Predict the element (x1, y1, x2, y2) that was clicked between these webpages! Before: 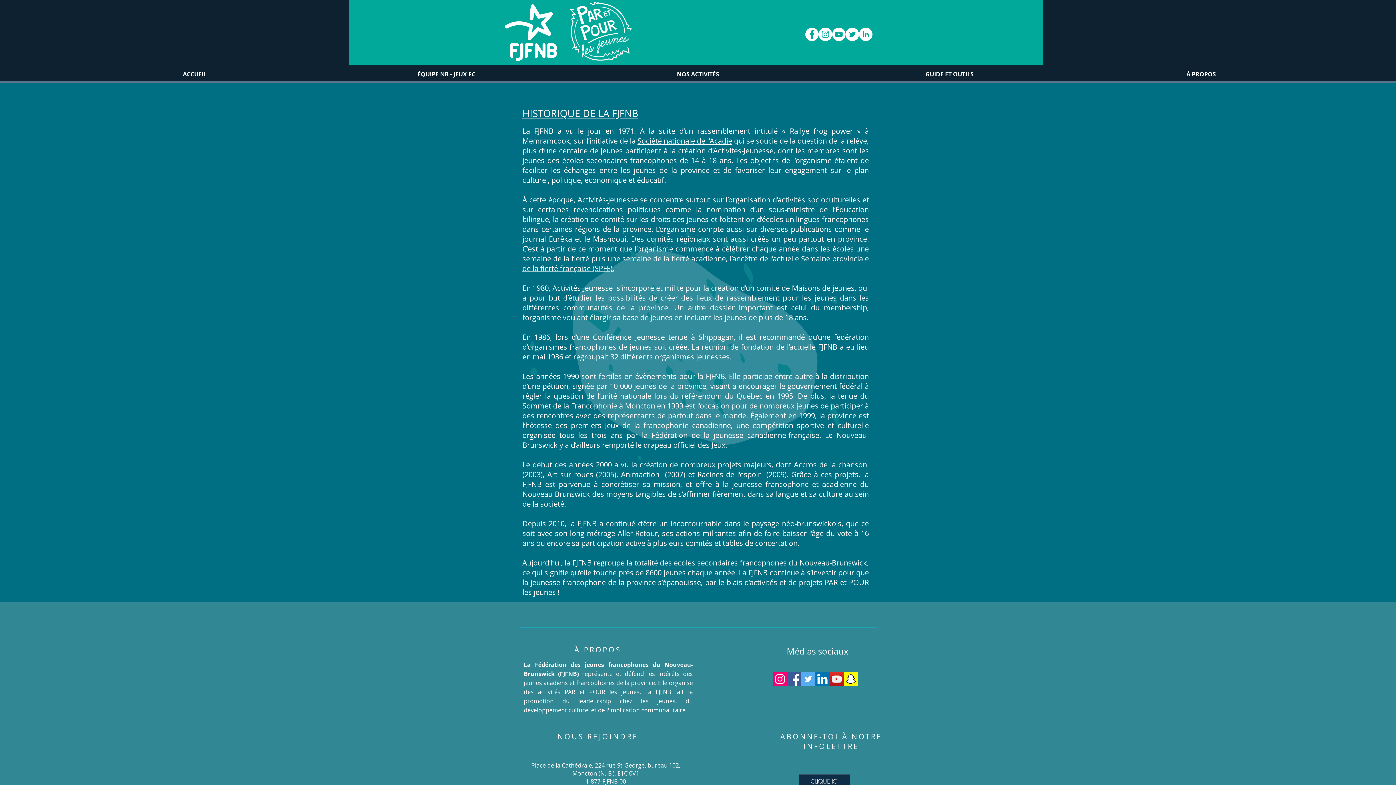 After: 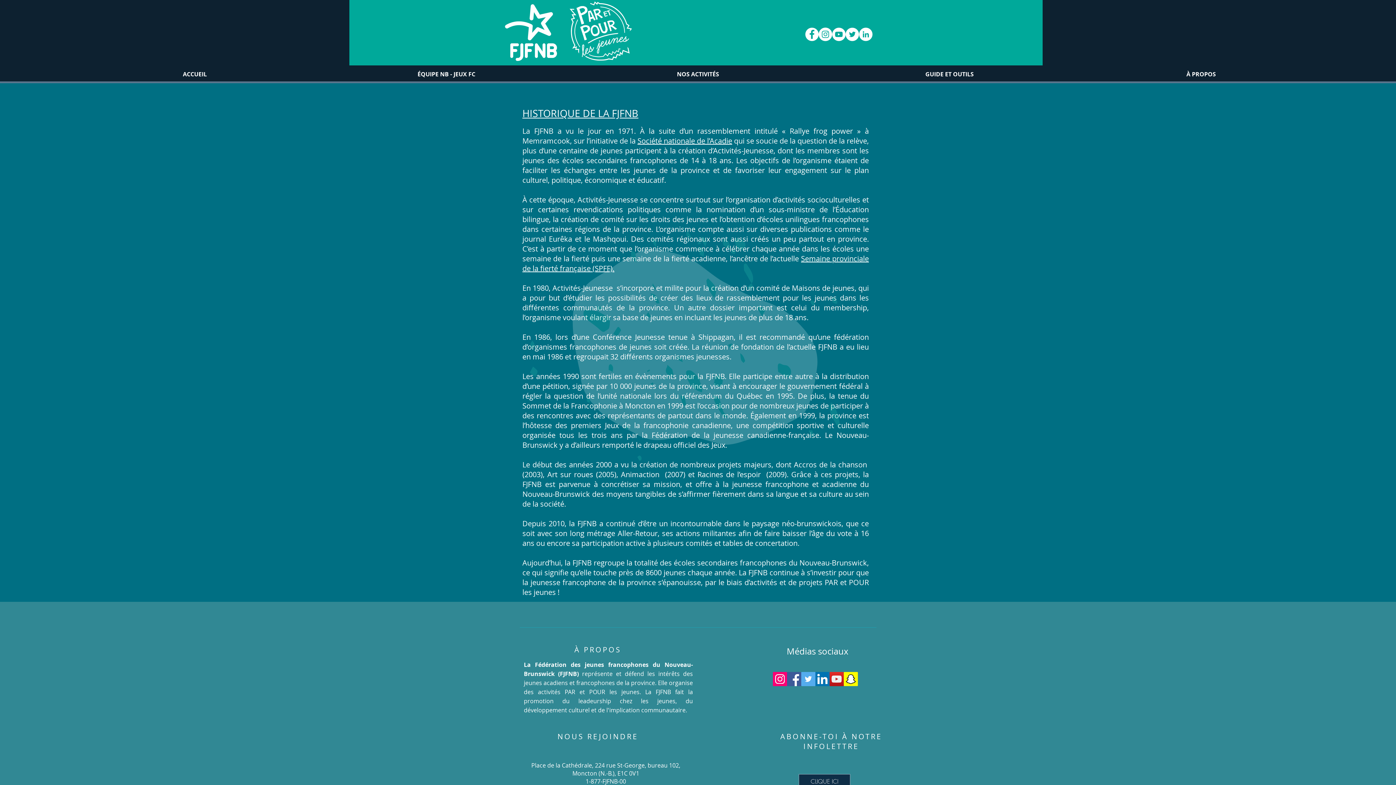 Action: bbox: (787, 672, 801, 686) label: Facebook